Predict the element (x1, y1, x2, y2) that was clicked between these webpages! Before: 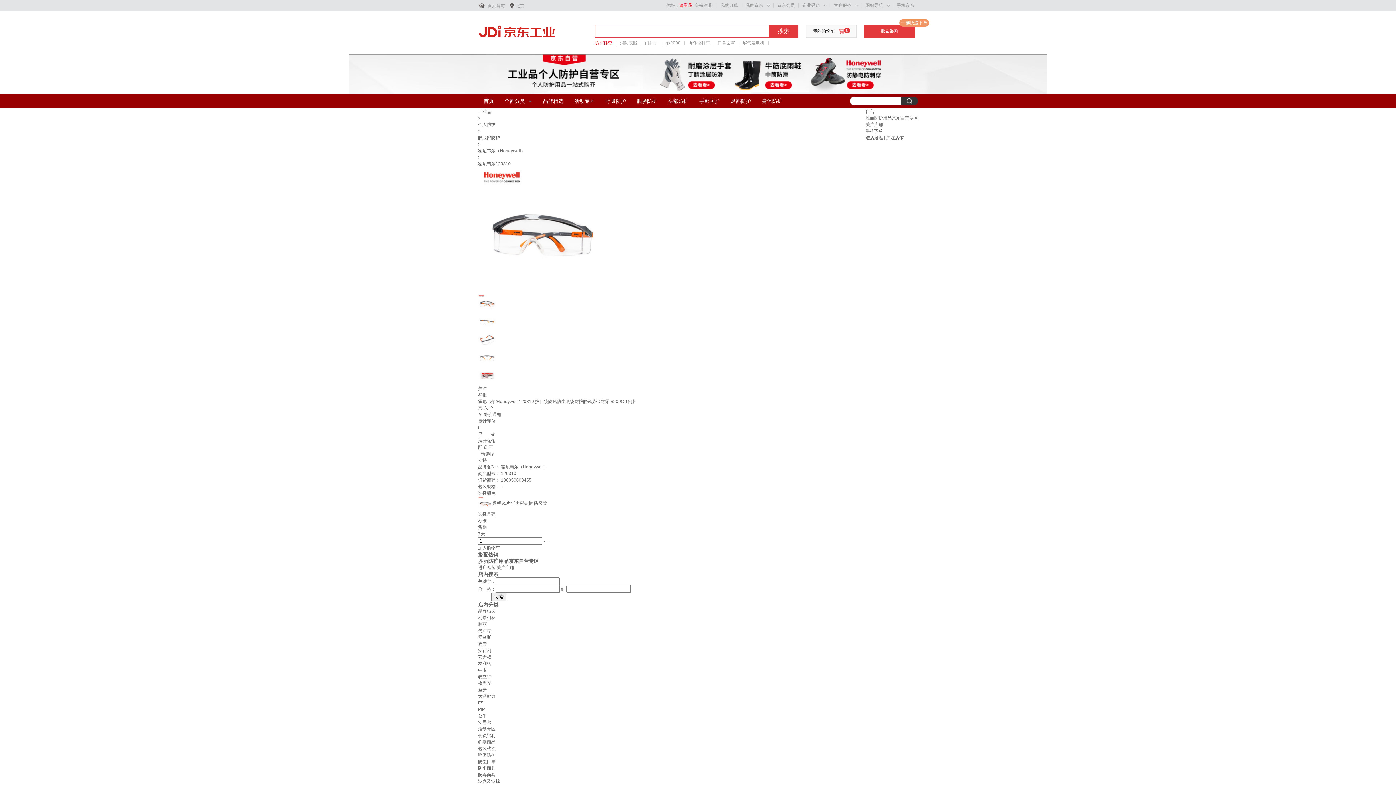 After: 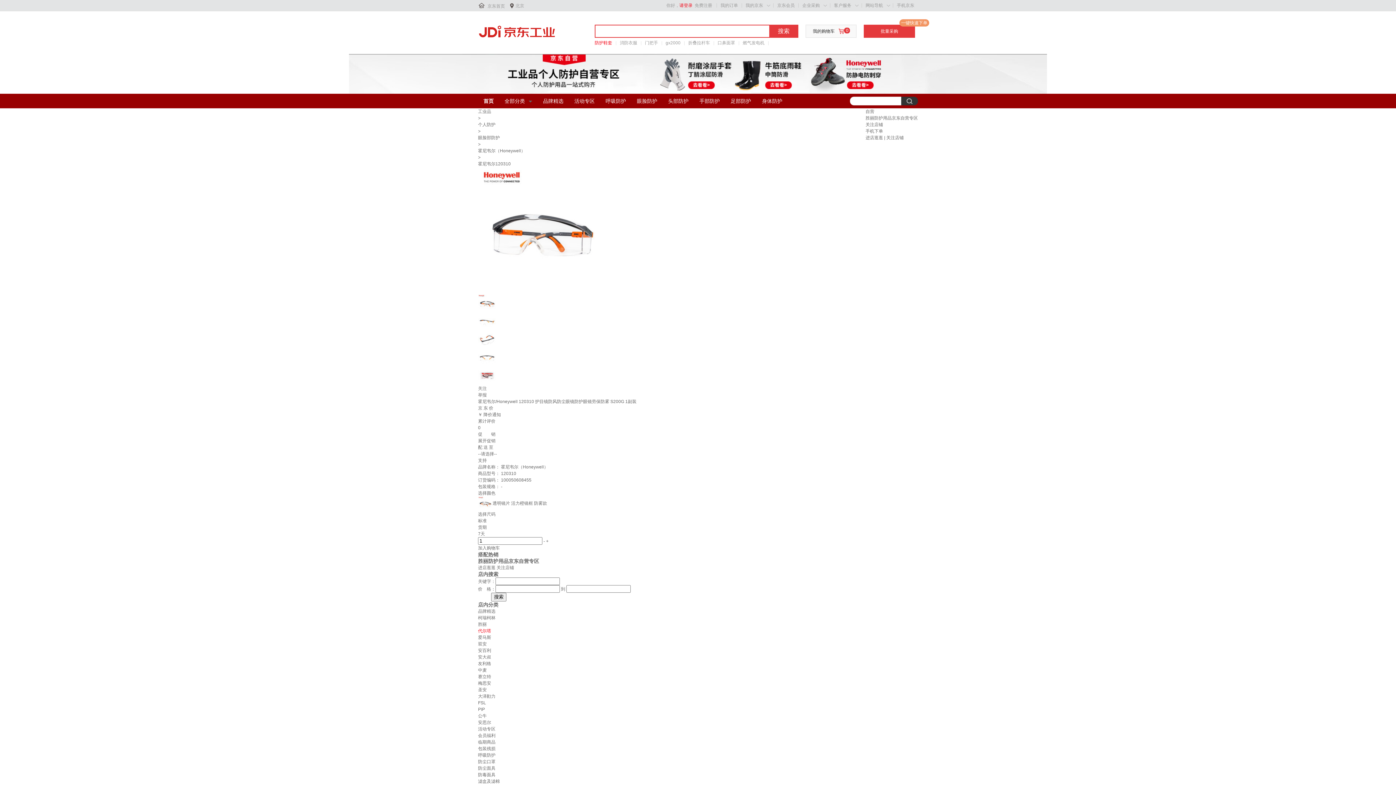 Action: bbox: (478, 628, 491, 633) label: 代尔塔